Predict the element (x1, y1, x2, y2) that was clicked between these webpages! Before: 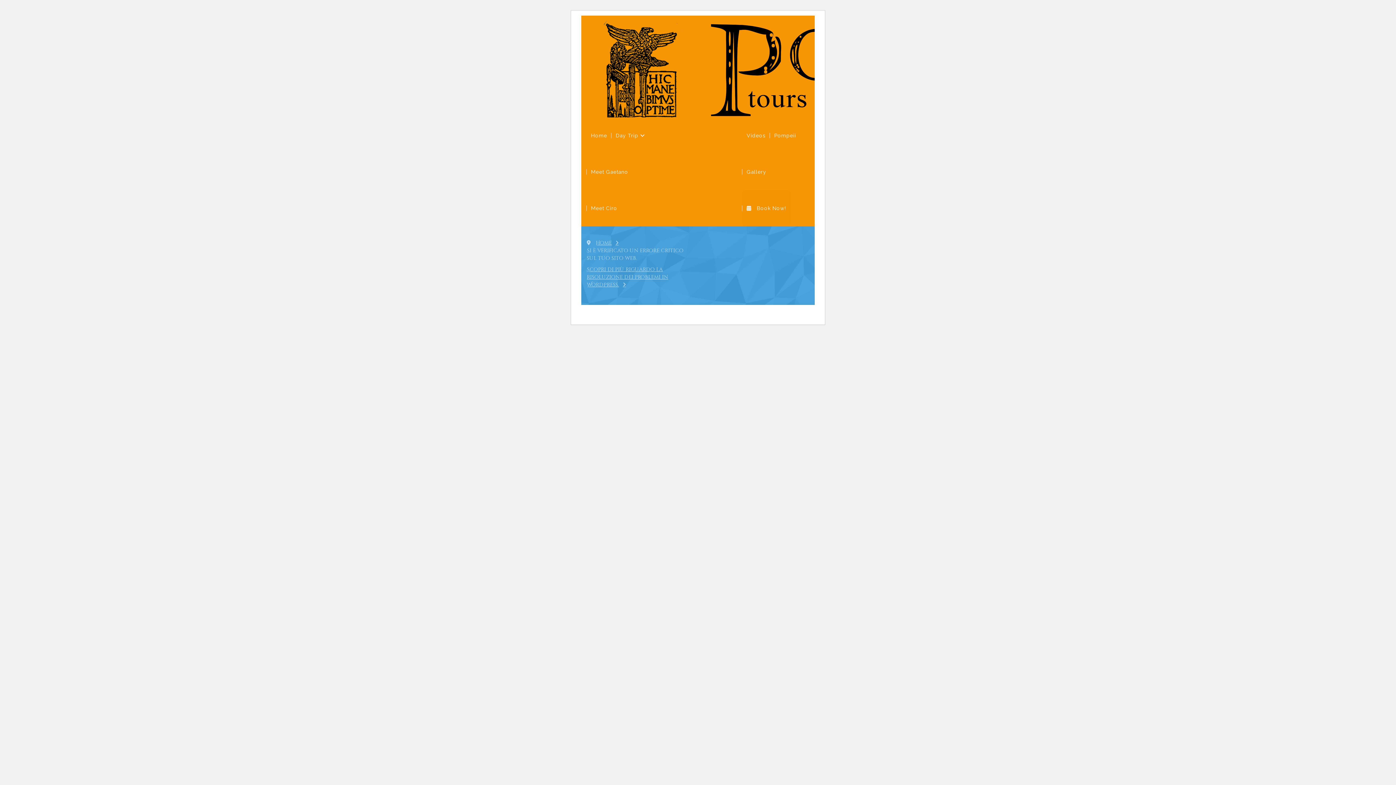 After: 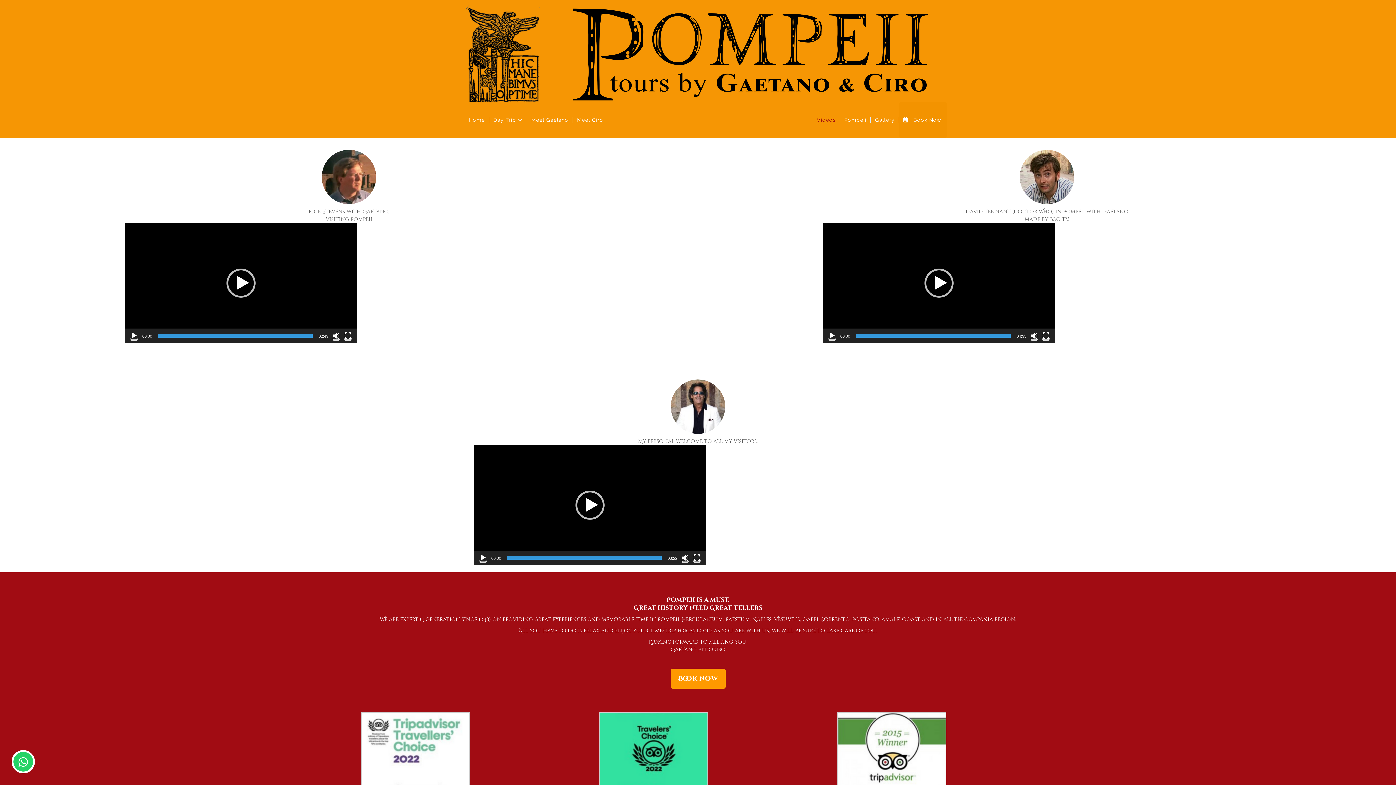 Action: bbox: (742, 117, 770, 153) label: Videos